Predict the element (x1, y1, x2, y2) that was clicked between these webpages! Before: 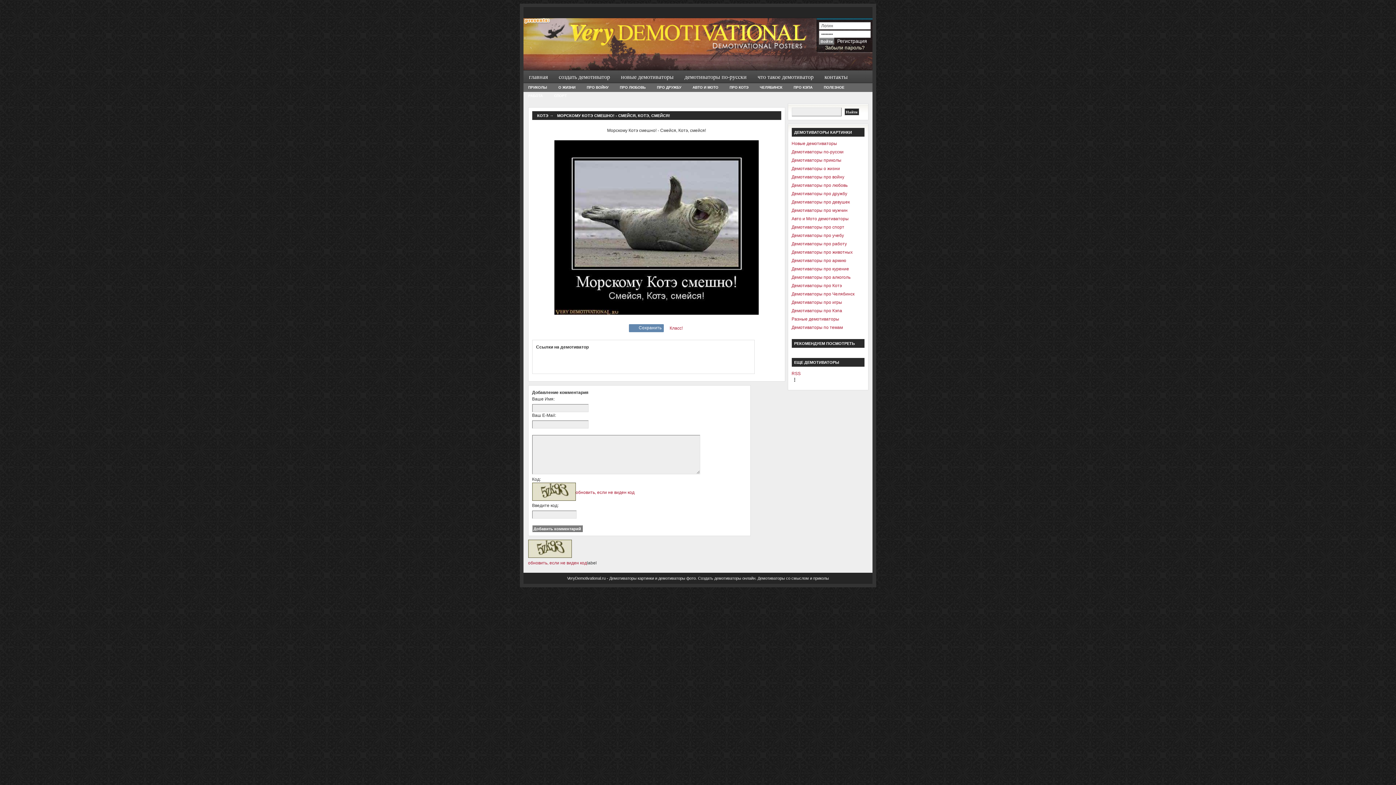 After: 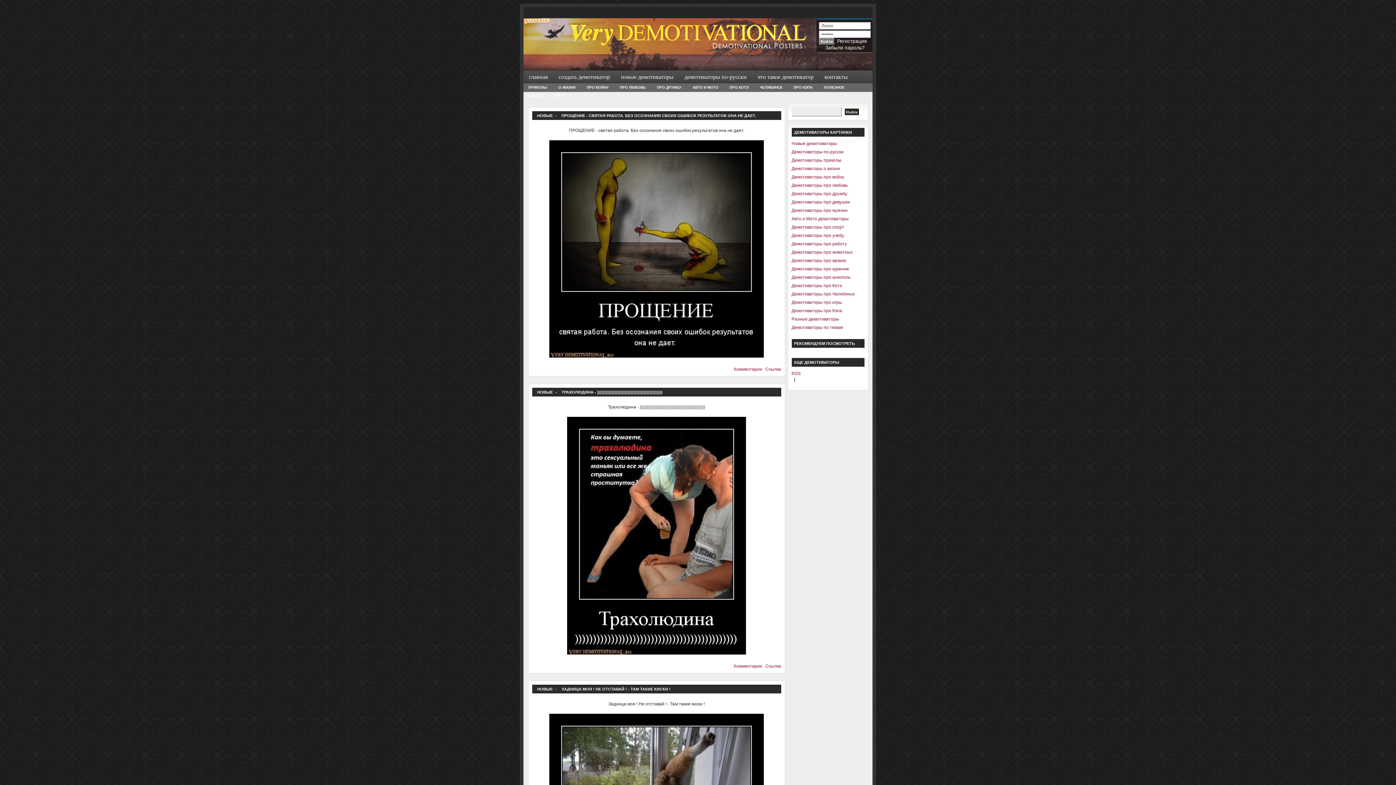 Action: bbox: (791, 141, 837, 146) label: Новые демотиваторы